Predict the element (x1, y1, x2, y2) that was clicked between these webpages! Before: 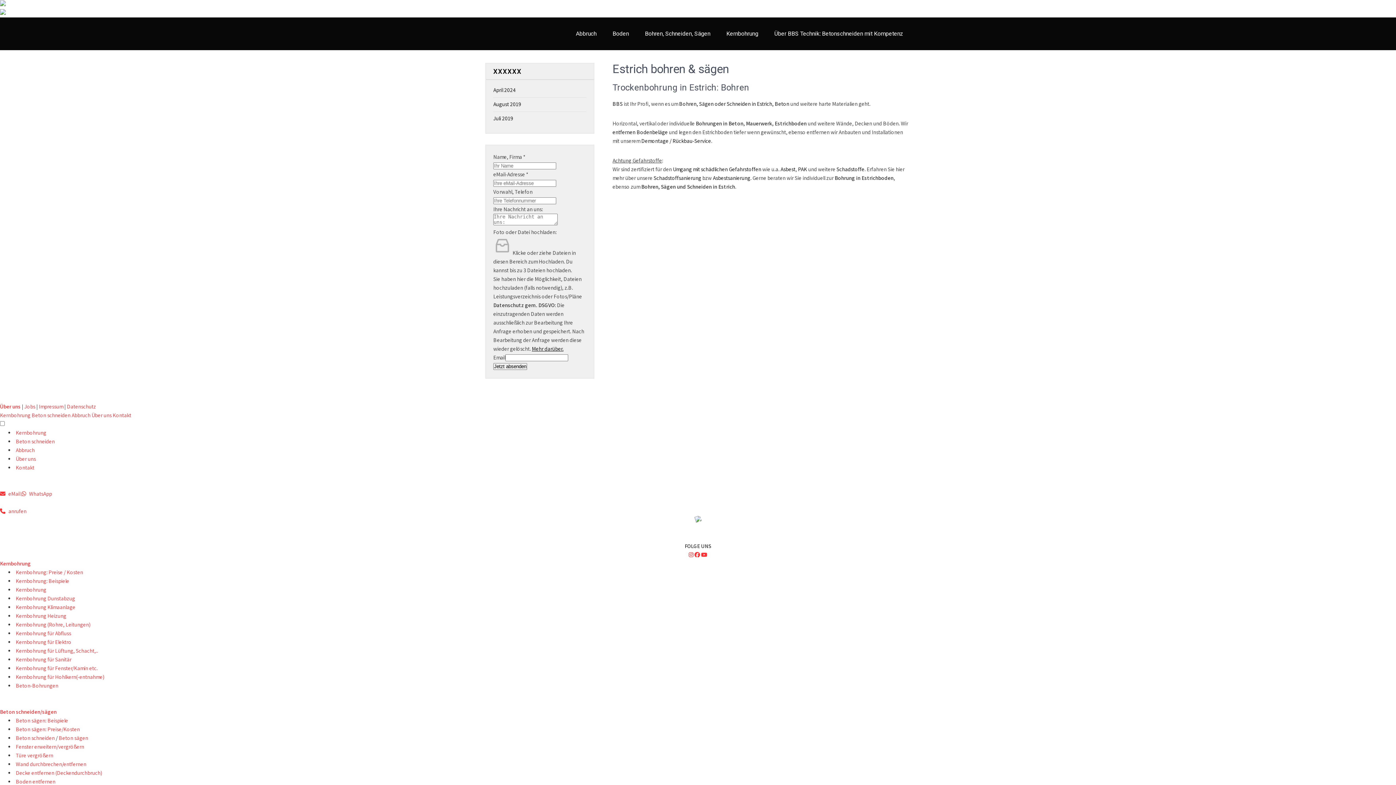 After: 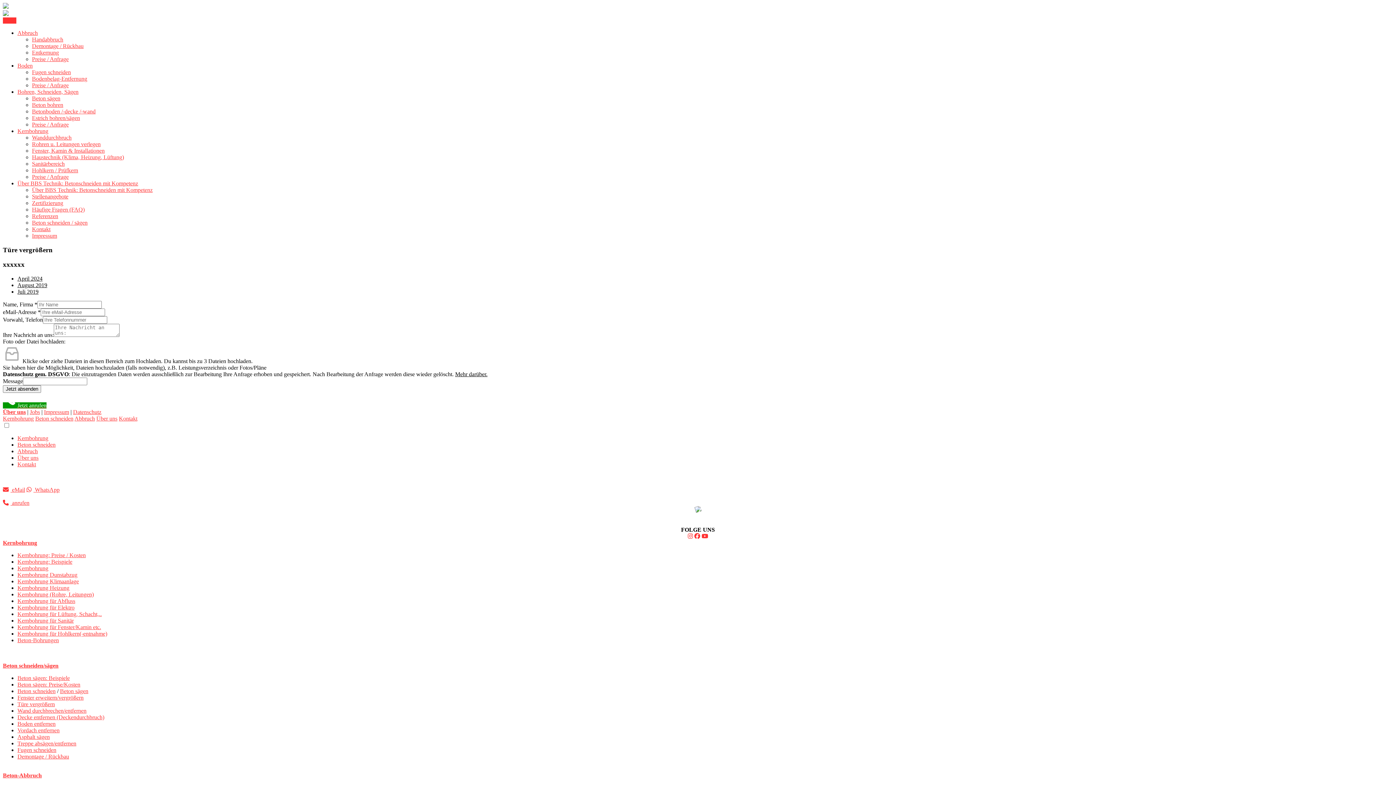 Action: label: Türe vergrößern bbox: (15, 752, 53, 759)